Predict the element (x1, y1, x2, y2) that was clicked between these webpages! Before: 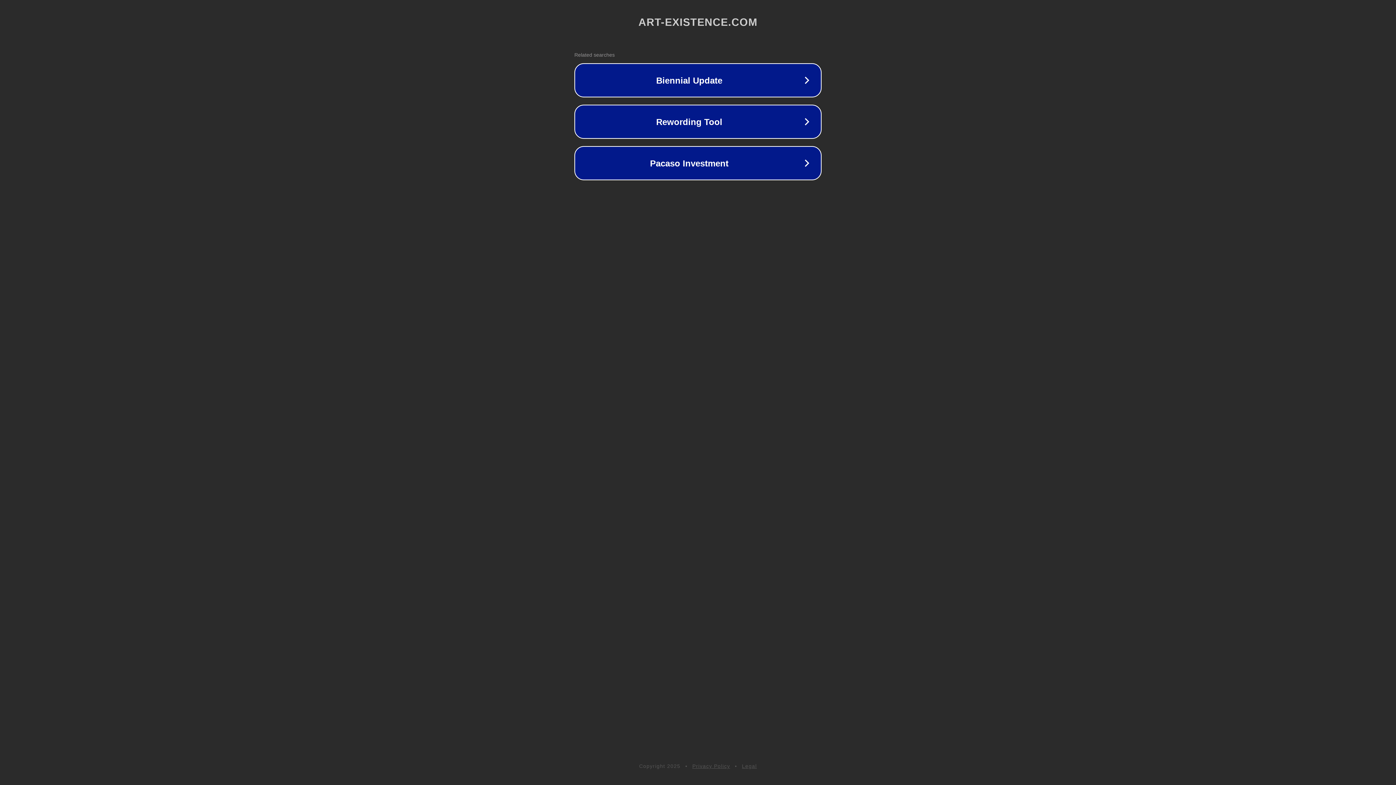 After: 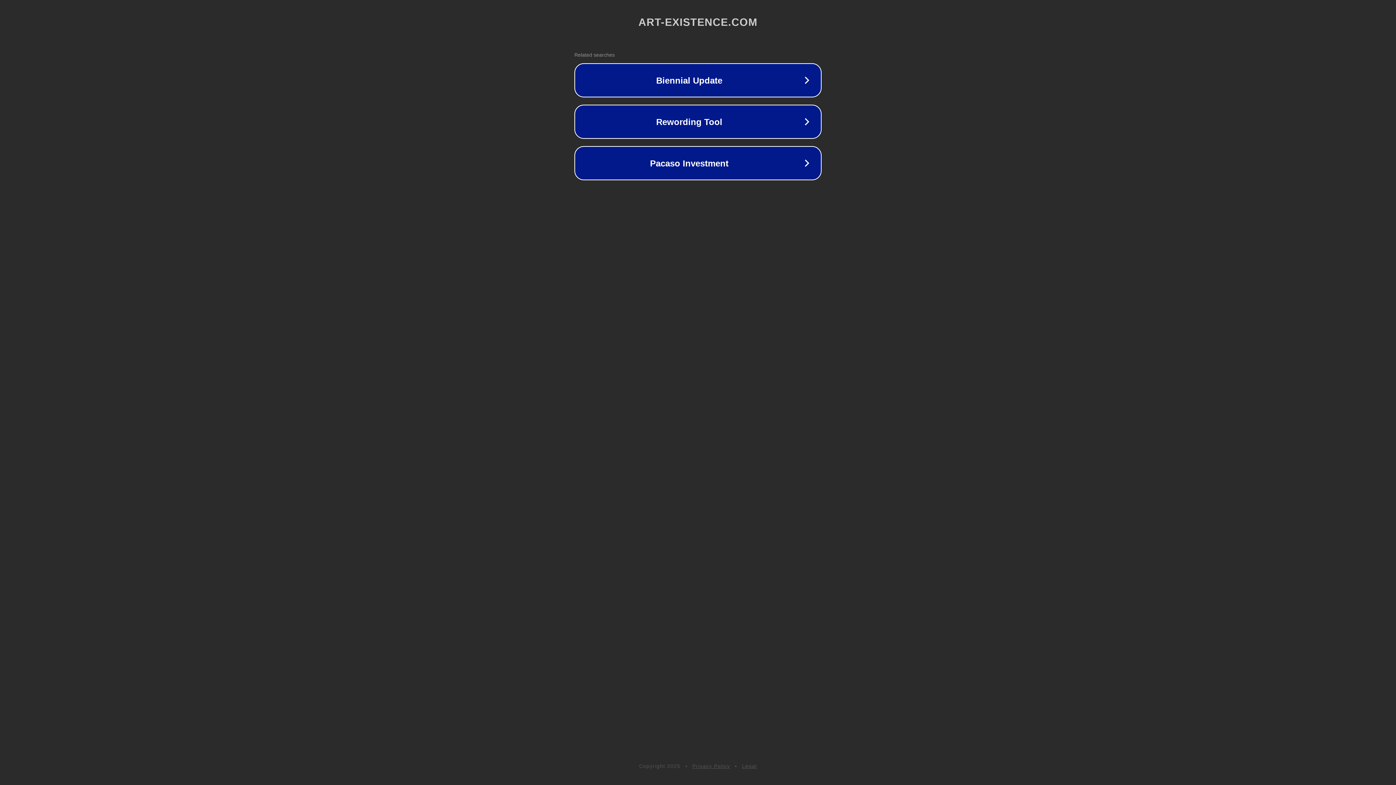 Action: label: Legal bbox: (742, 763, 757, 769)